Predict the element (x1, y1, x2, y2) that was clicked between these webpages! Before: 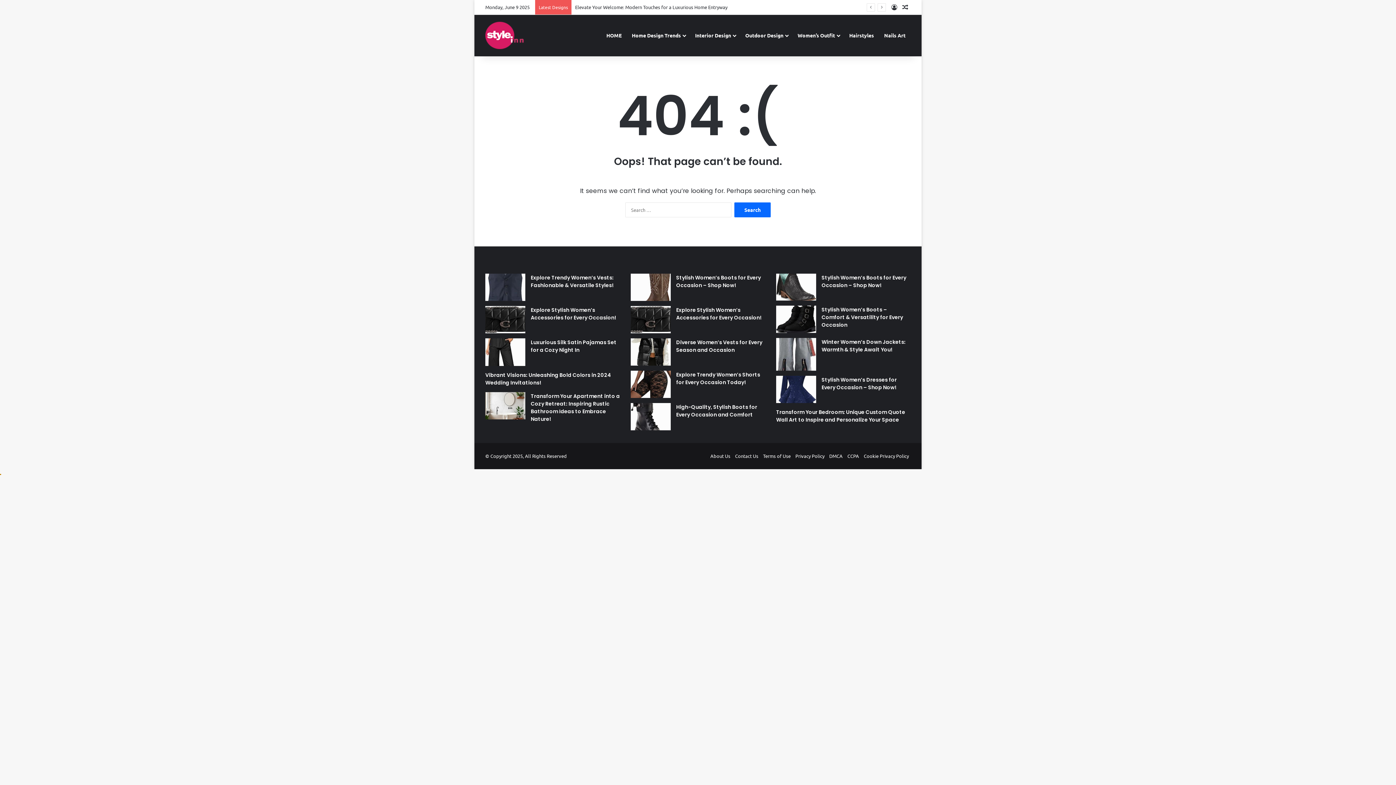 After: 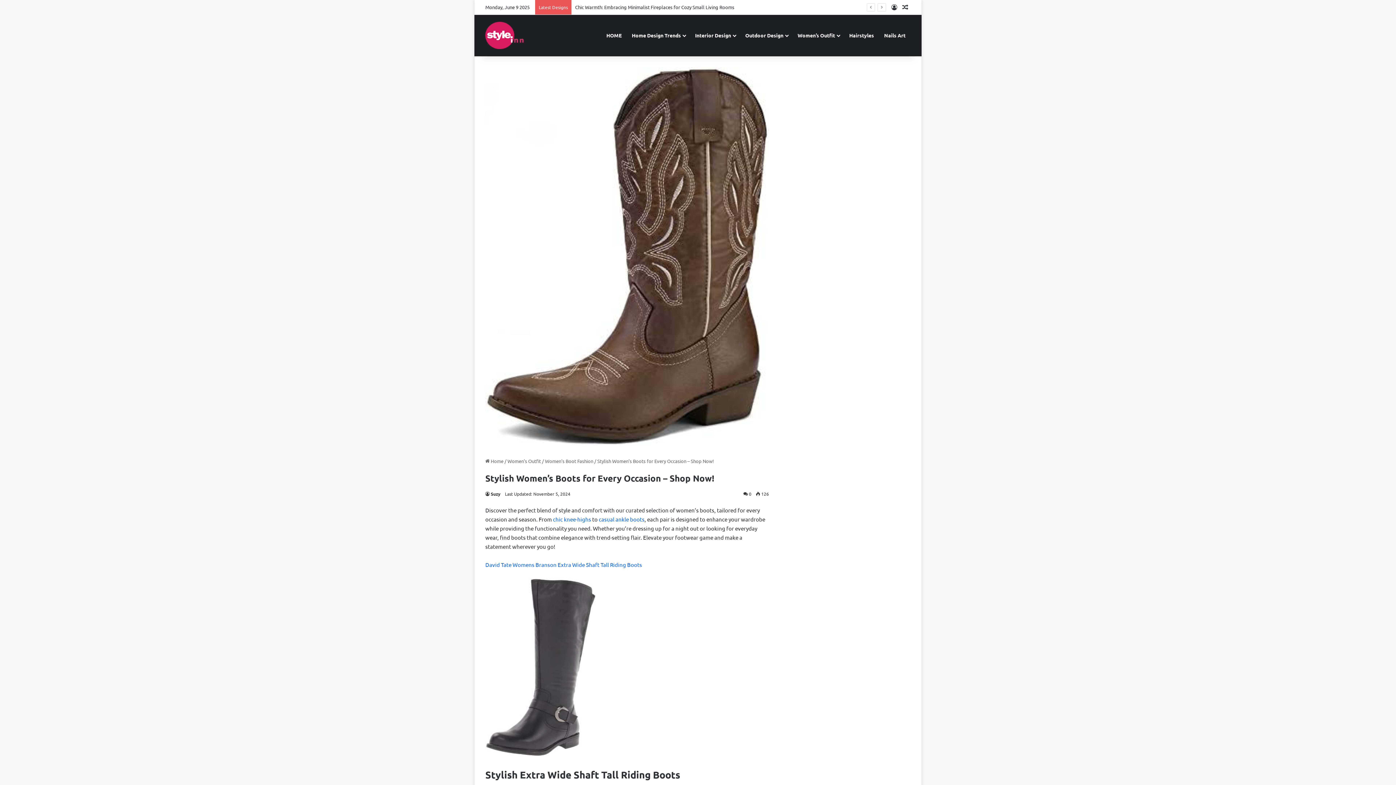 Action: label: Stylish Women’s Boots for Every Occasion – Shop Now! bbox: (676, 274, 761, 289)